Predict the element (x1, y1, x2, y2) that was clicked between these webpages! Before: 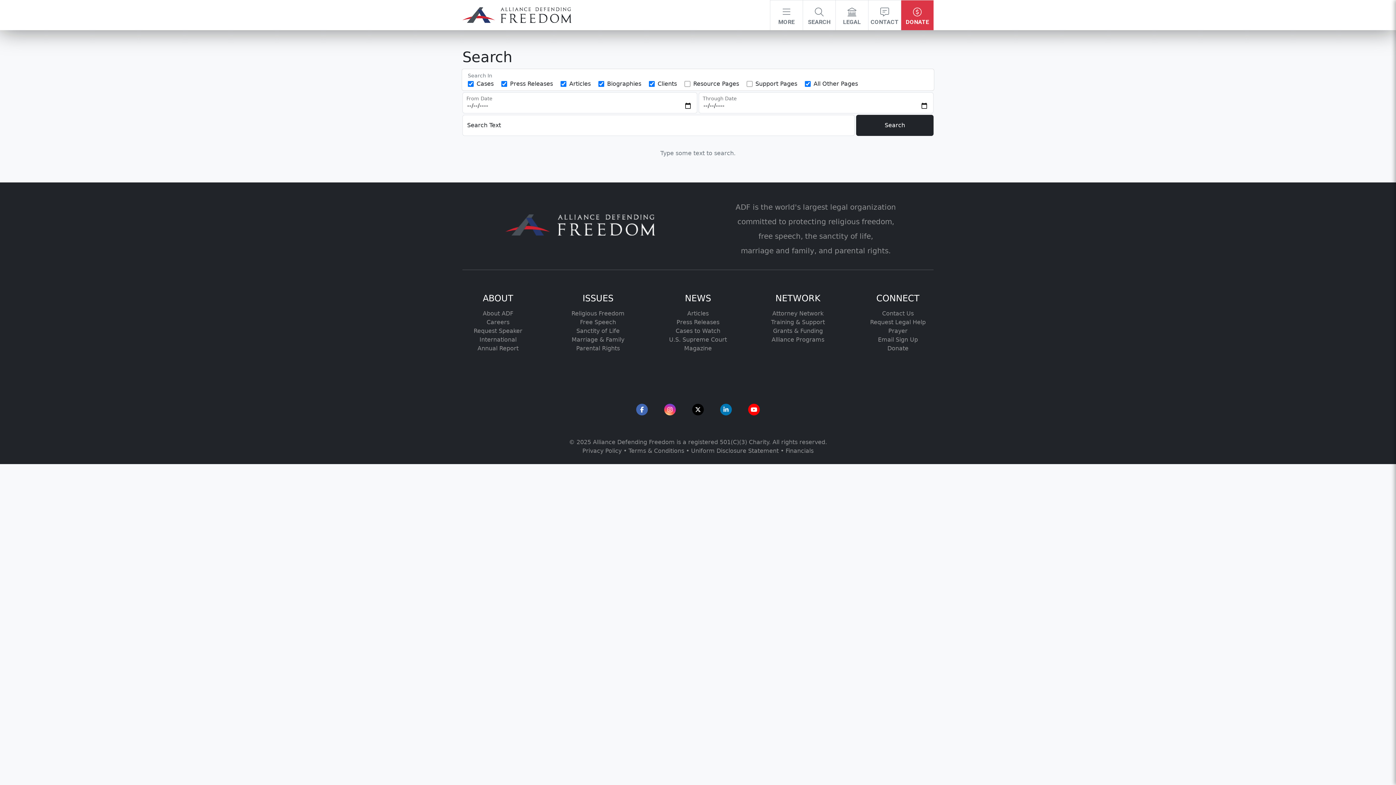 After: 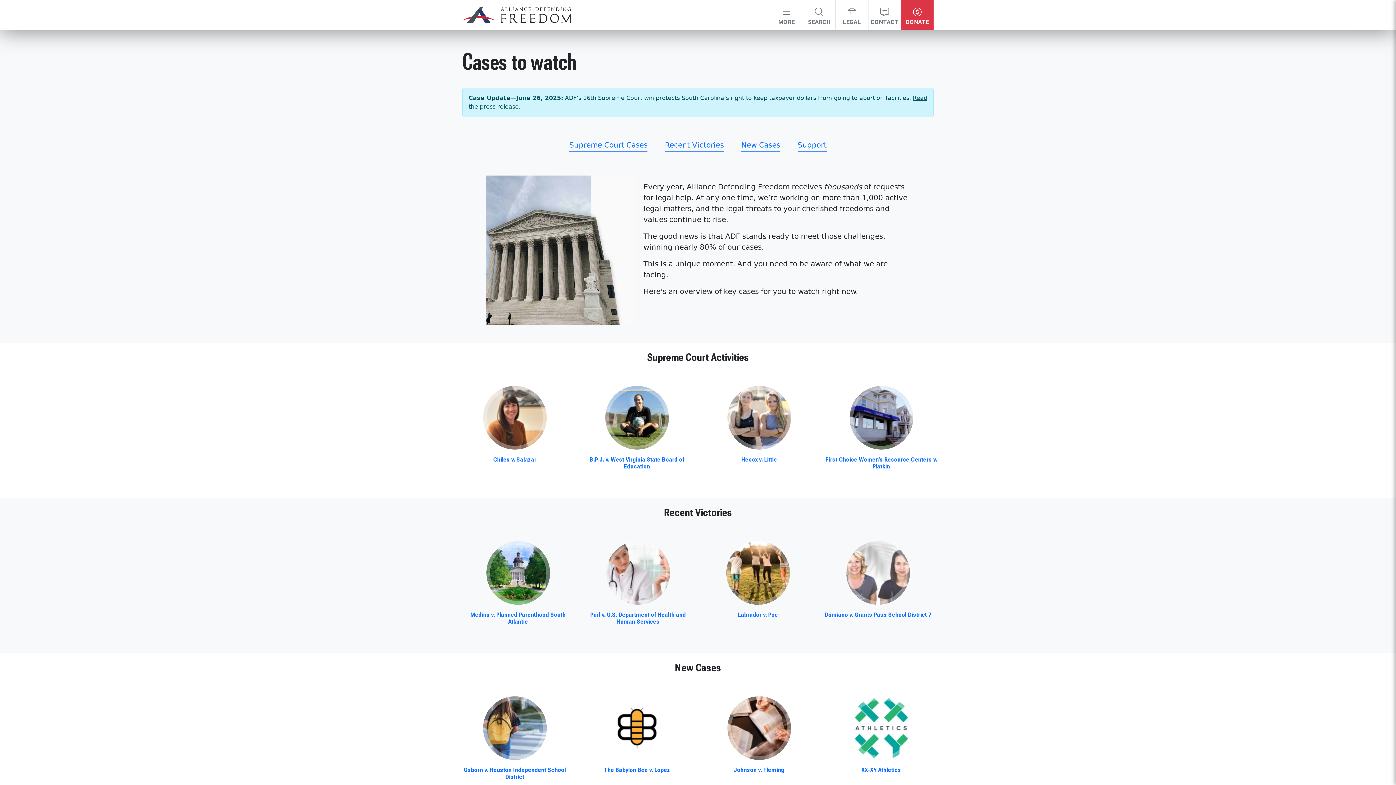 Action: label: Cases to Watch bbox: (675, 327, 720, 334)